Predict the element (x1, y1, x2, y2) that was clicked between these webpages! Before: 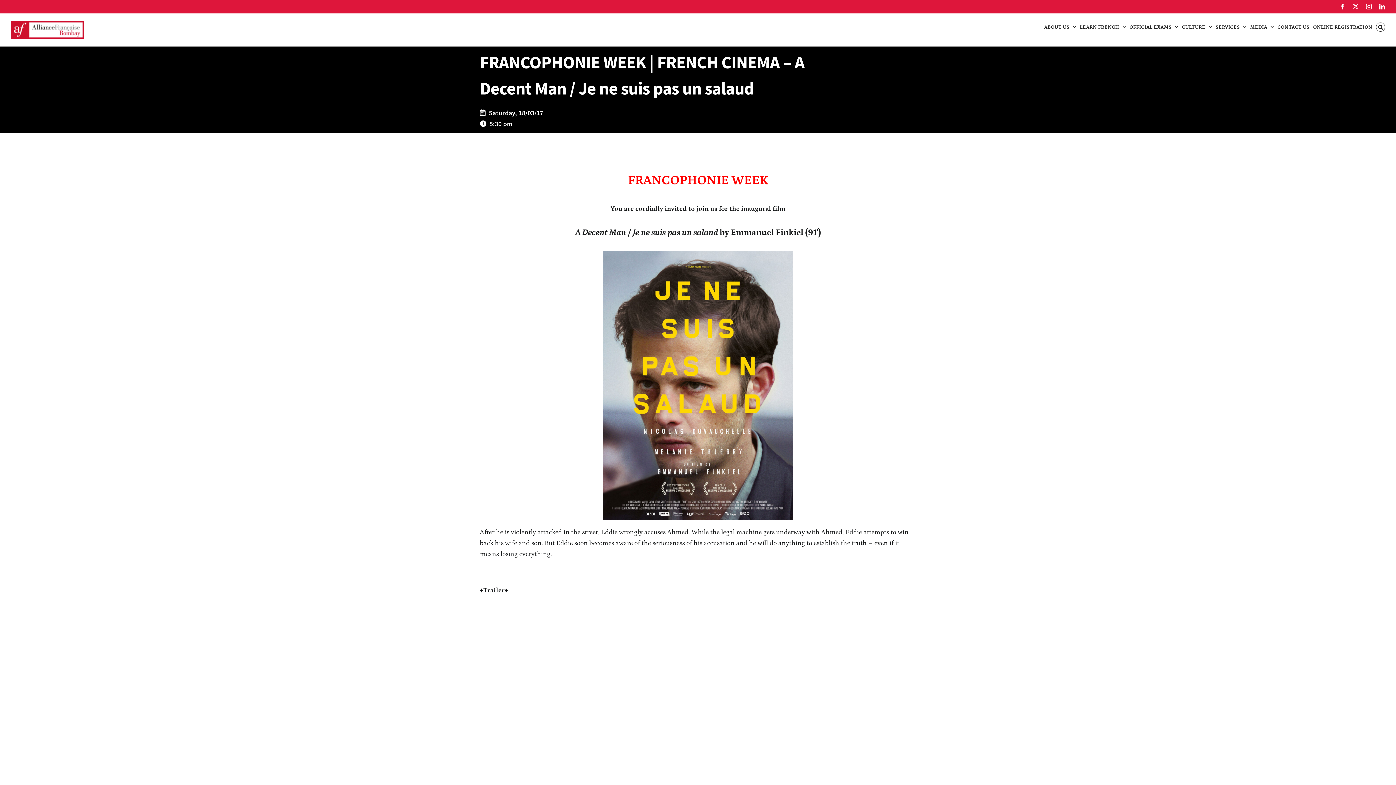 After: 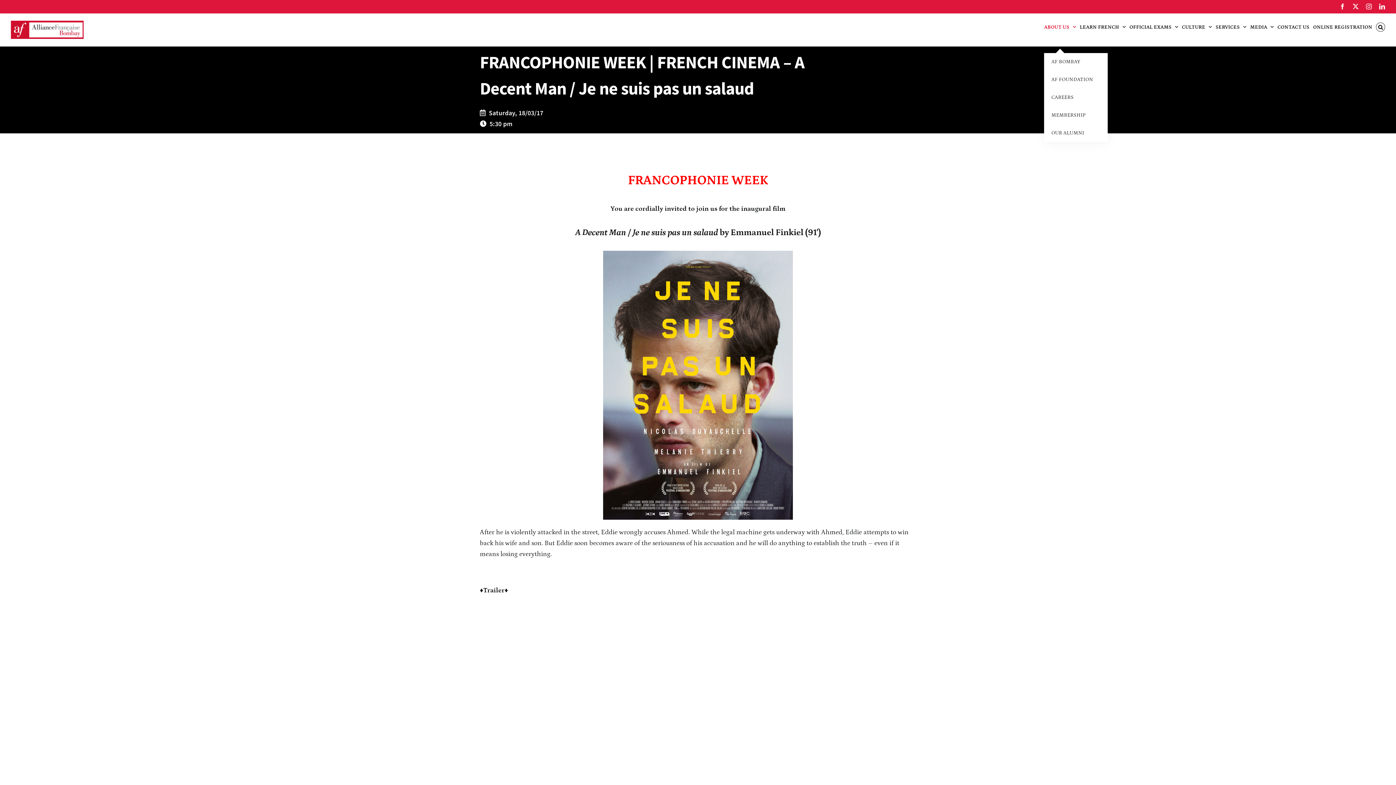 Action: label: ABOUT US bbox: (1044, 13, 1076, 40)